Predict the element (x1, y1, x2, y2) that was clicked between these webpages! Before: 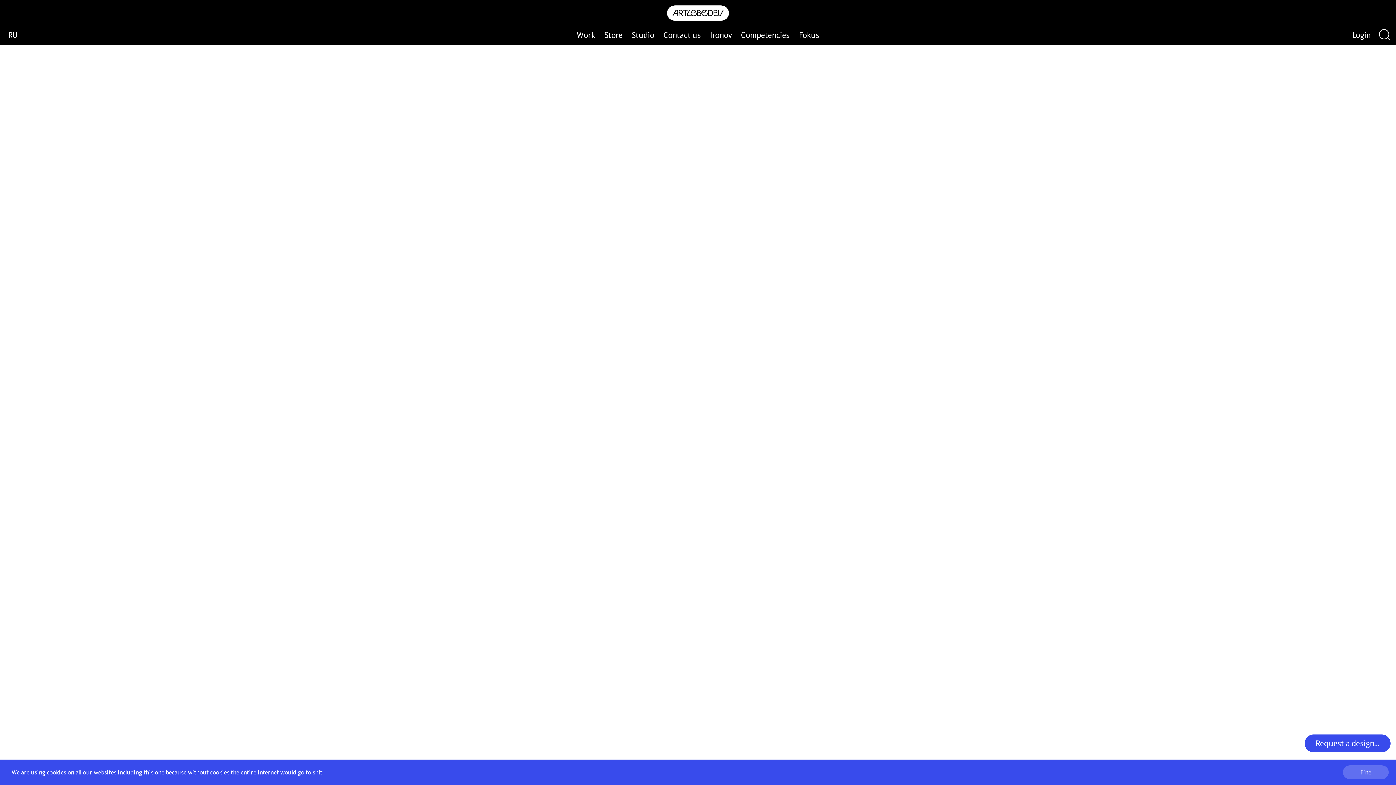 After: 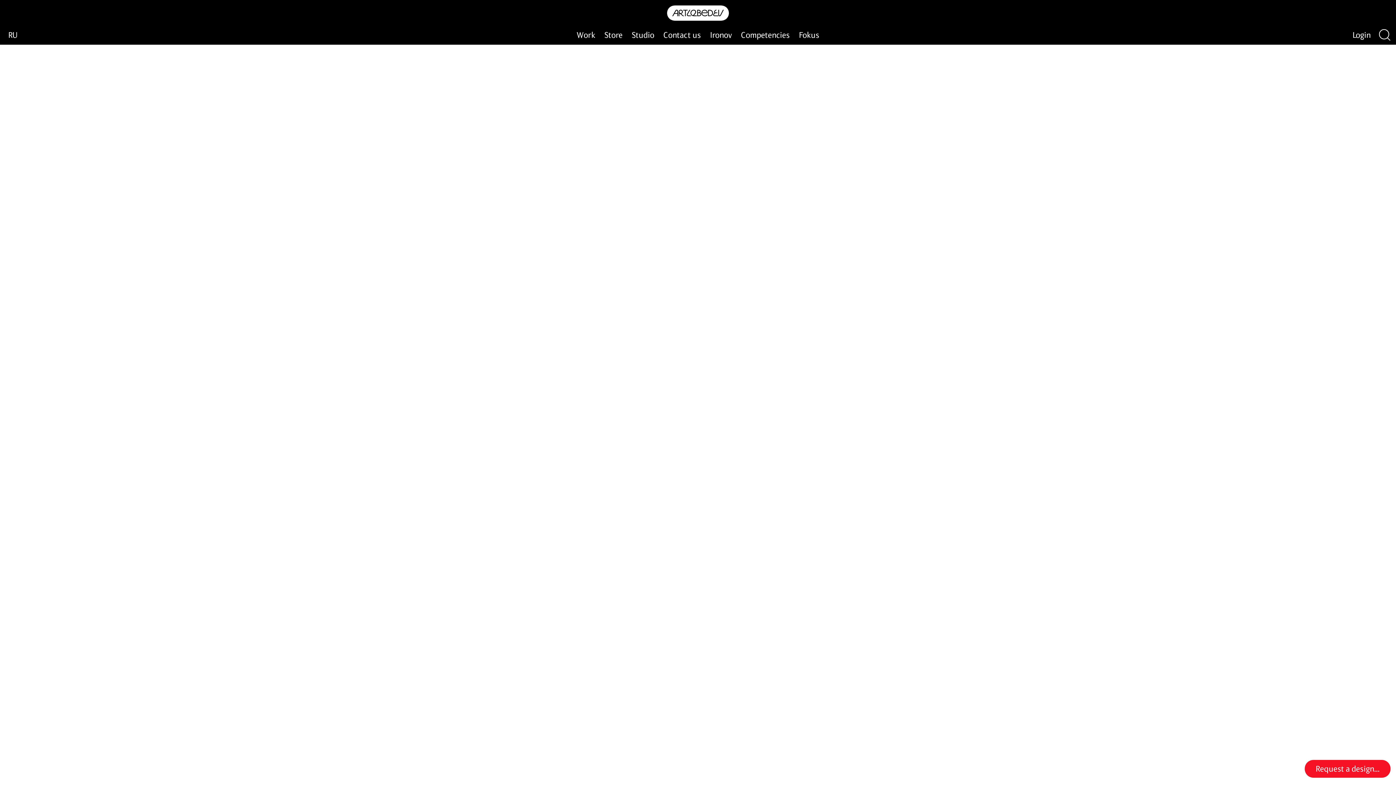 Action: bbox: (1343, 765, 1389, 779) label: Fine